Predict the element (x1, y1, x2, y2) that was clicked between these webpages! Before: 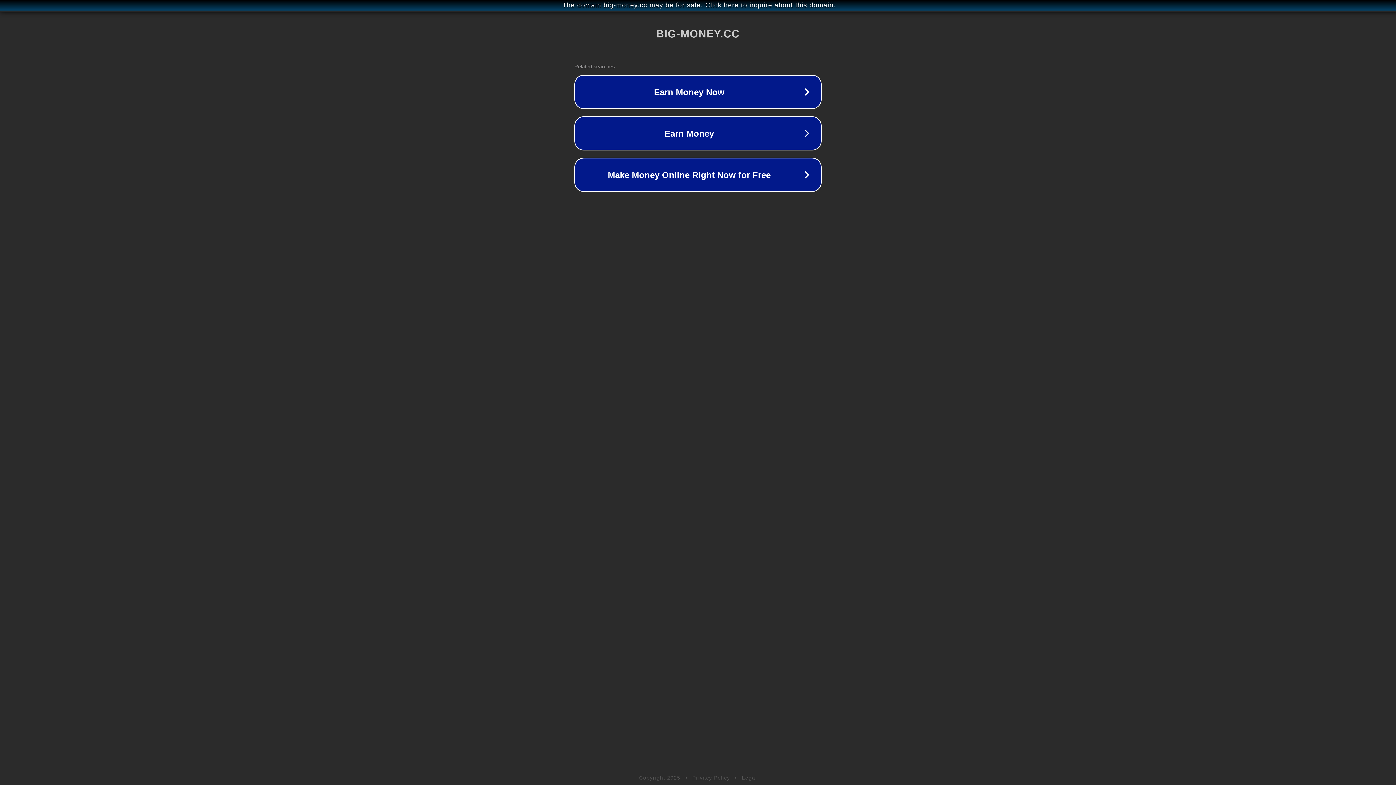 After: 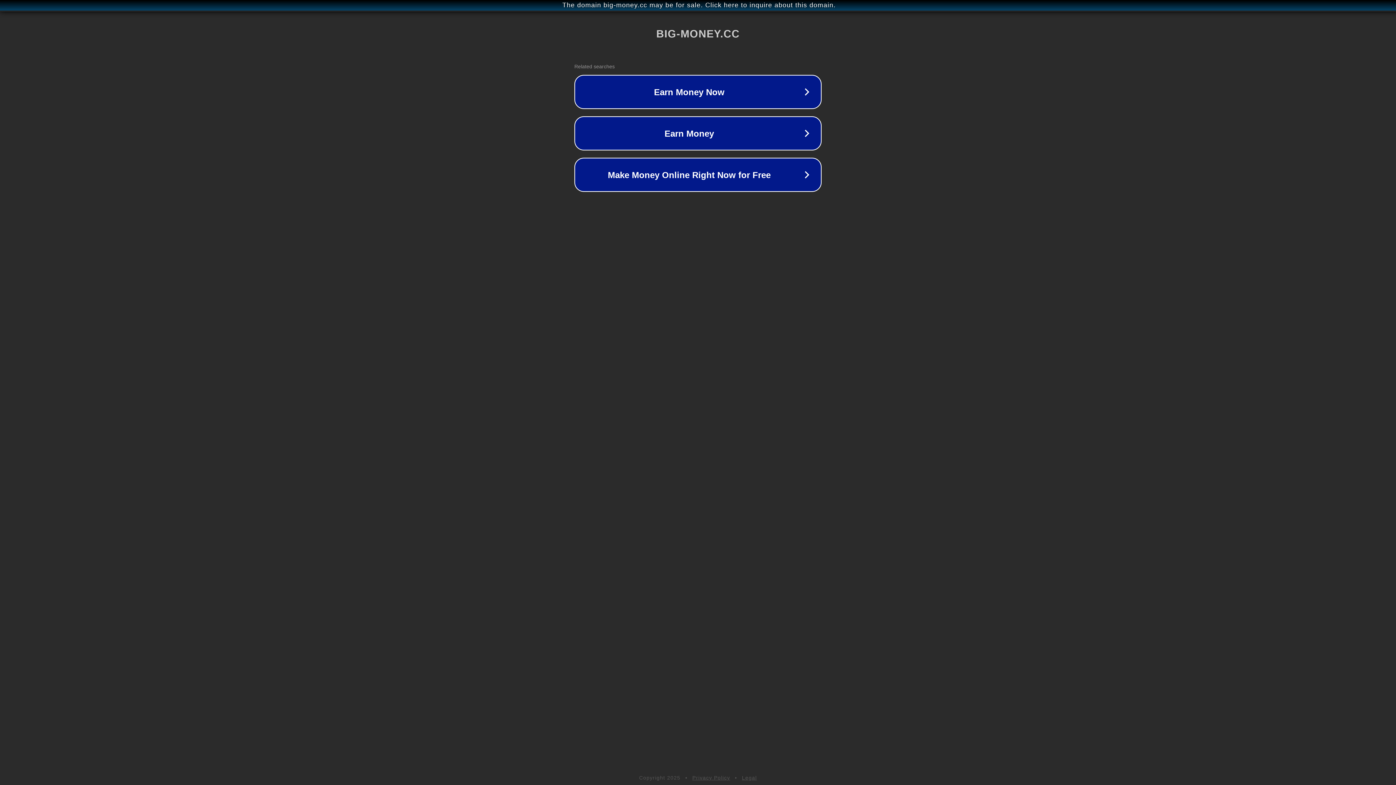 Action: label: Privacy Policy bbox: (692, 775, 730, 781)